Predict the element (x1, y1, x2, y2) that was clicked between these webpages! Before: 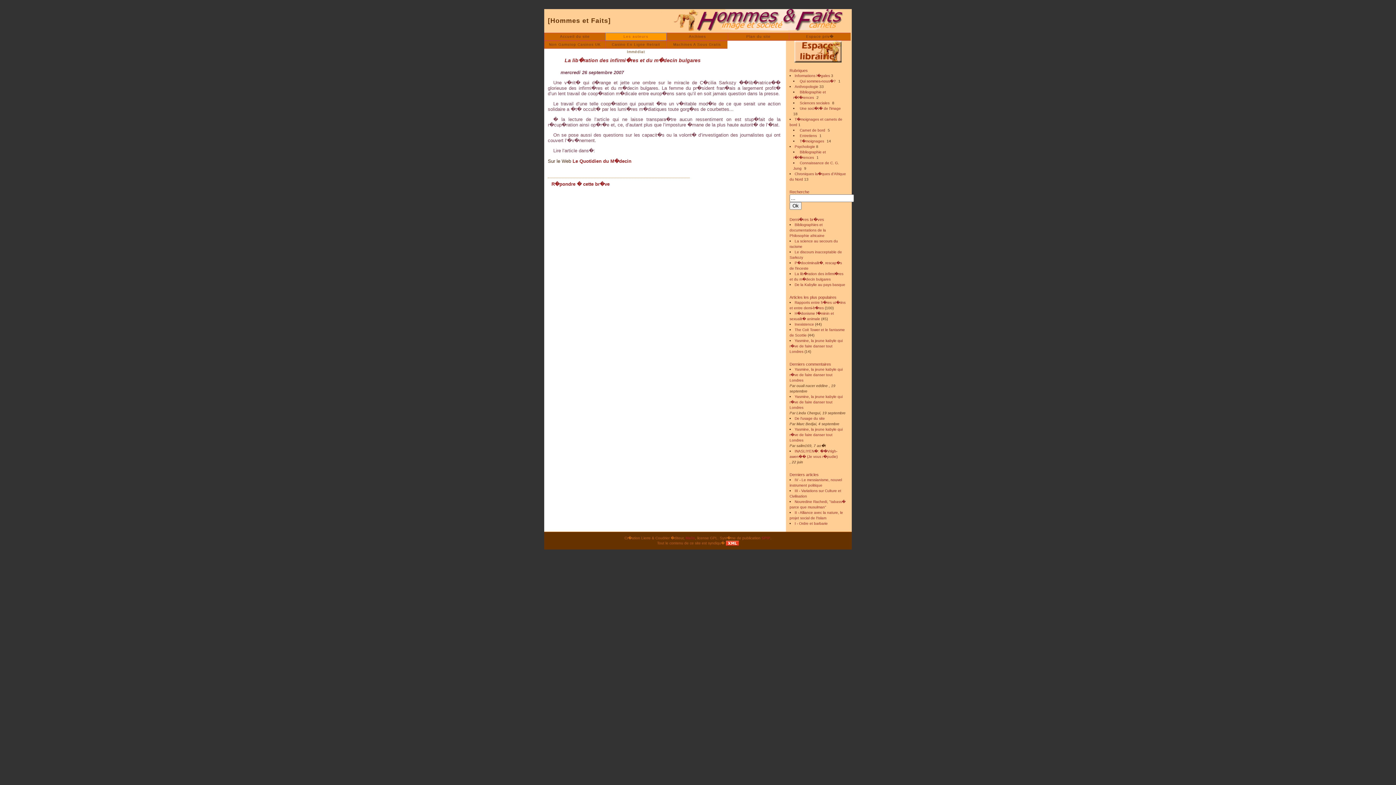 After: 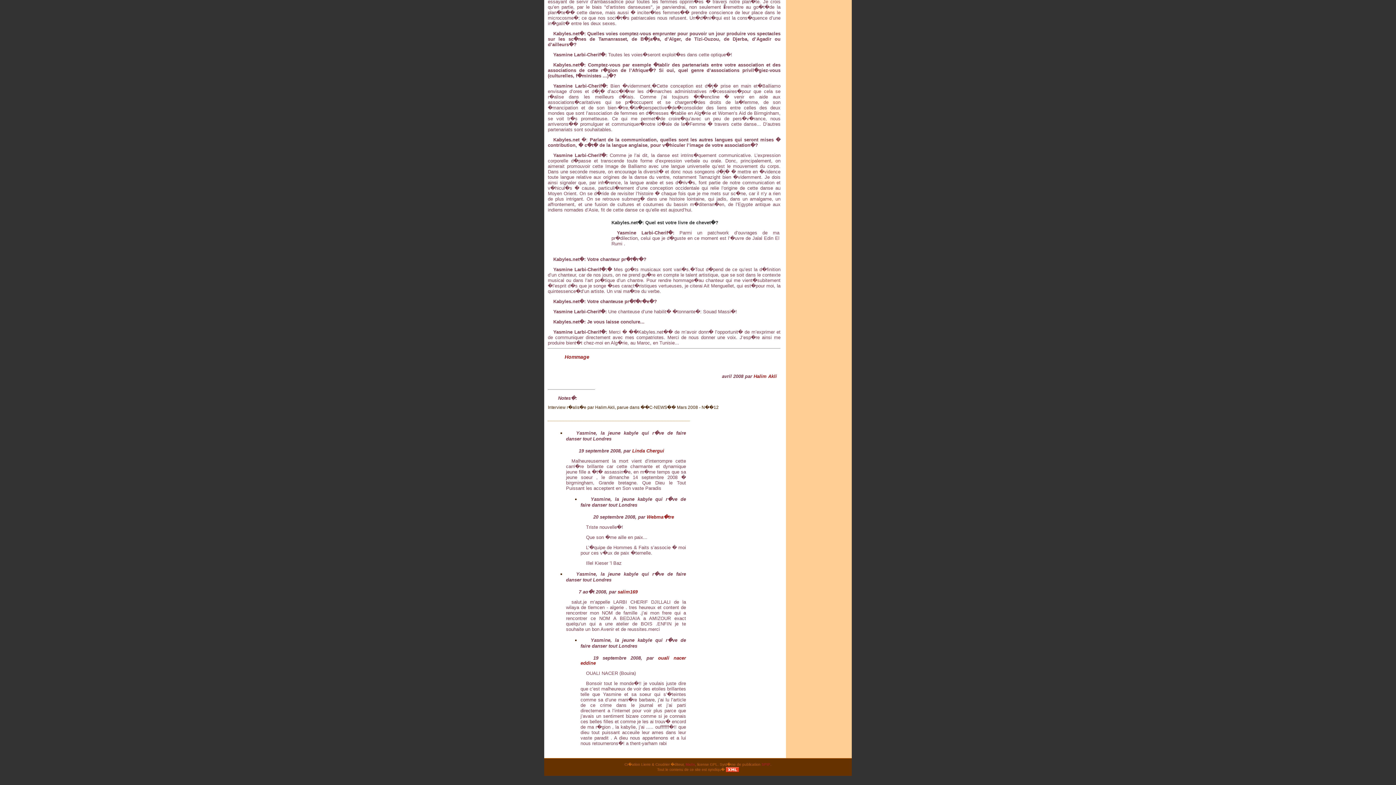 Action: bbox: (789, 394, 842, 409) label: Yasmine, la jeune kabyle qui r�ve de faire danser tout Londres